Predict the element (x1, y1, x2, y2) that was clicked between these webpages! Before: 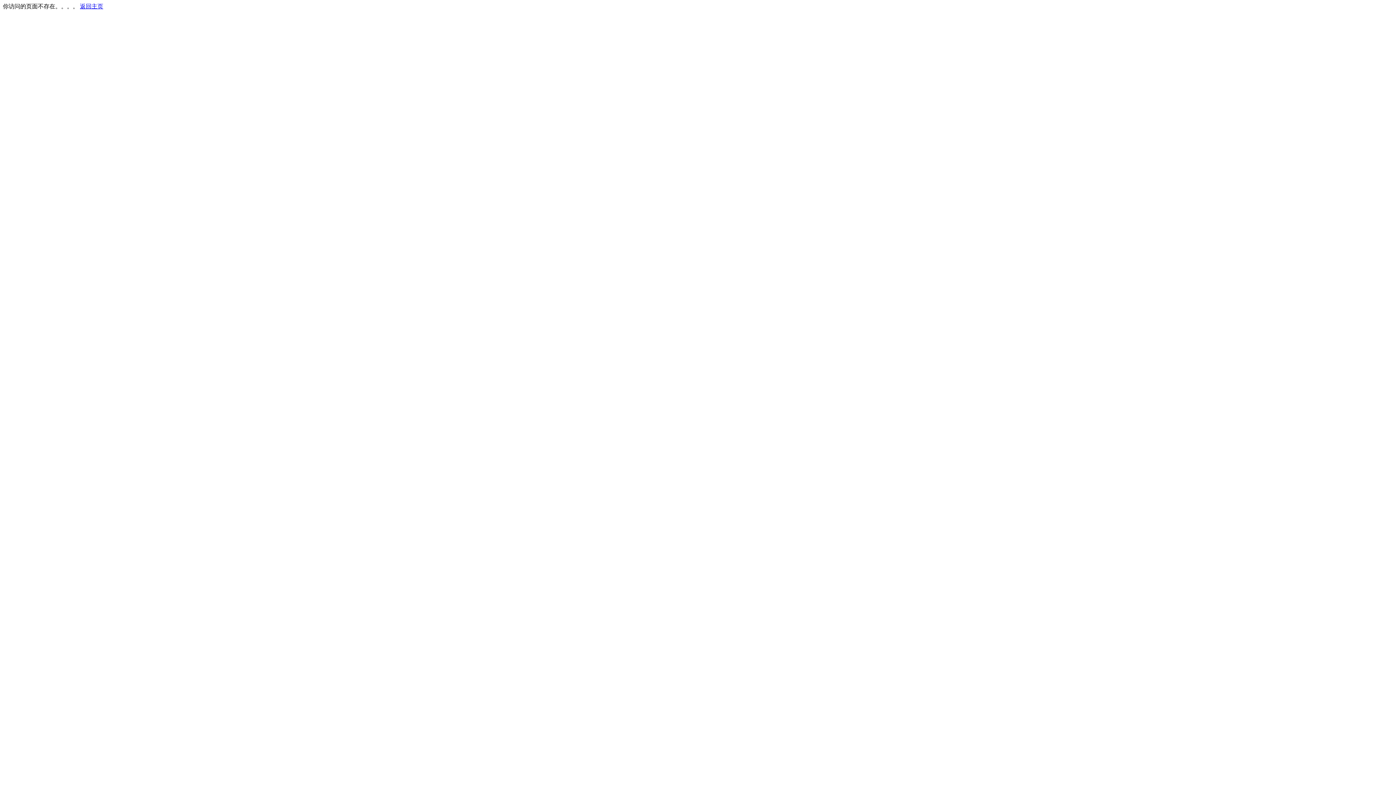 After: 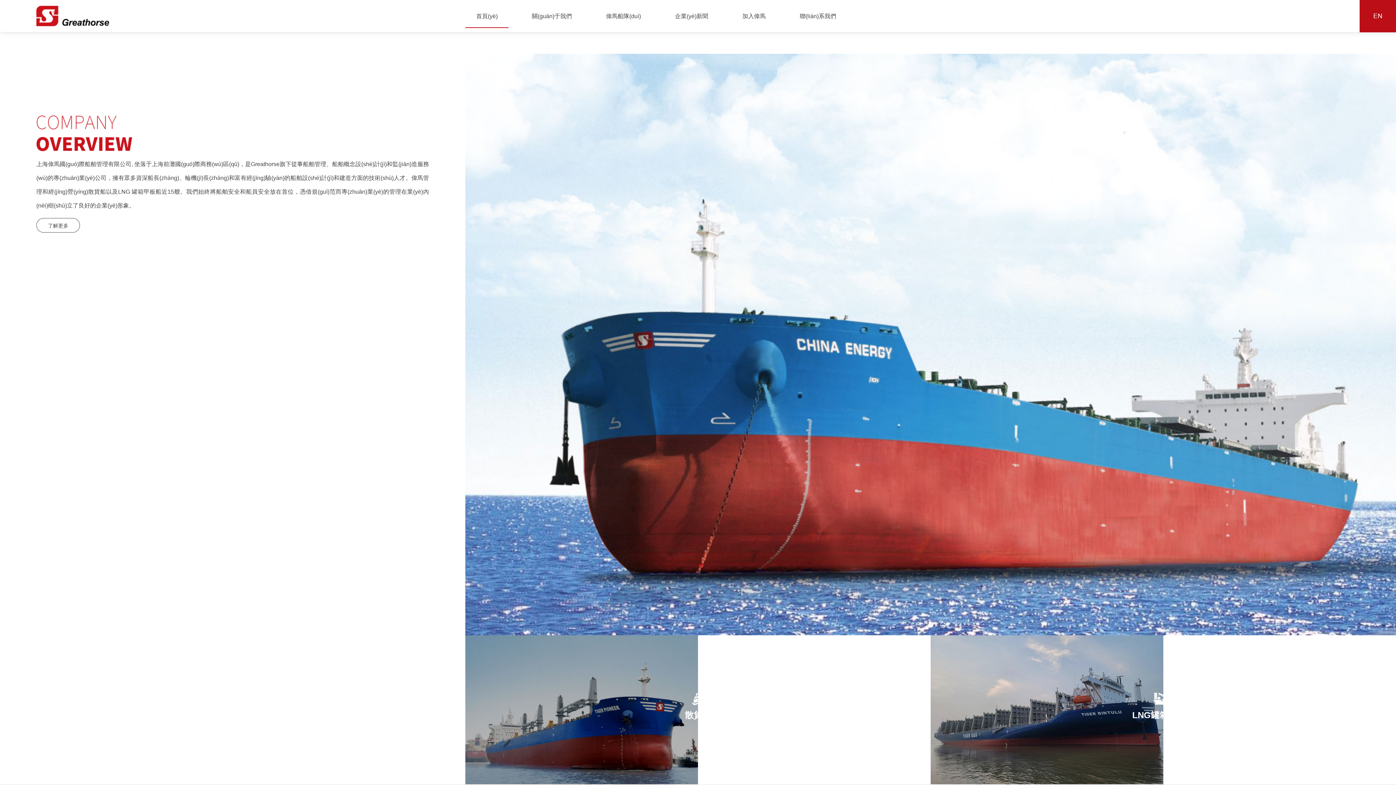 Action: bbox: (80, 3, 103, 9) label: 返回主页